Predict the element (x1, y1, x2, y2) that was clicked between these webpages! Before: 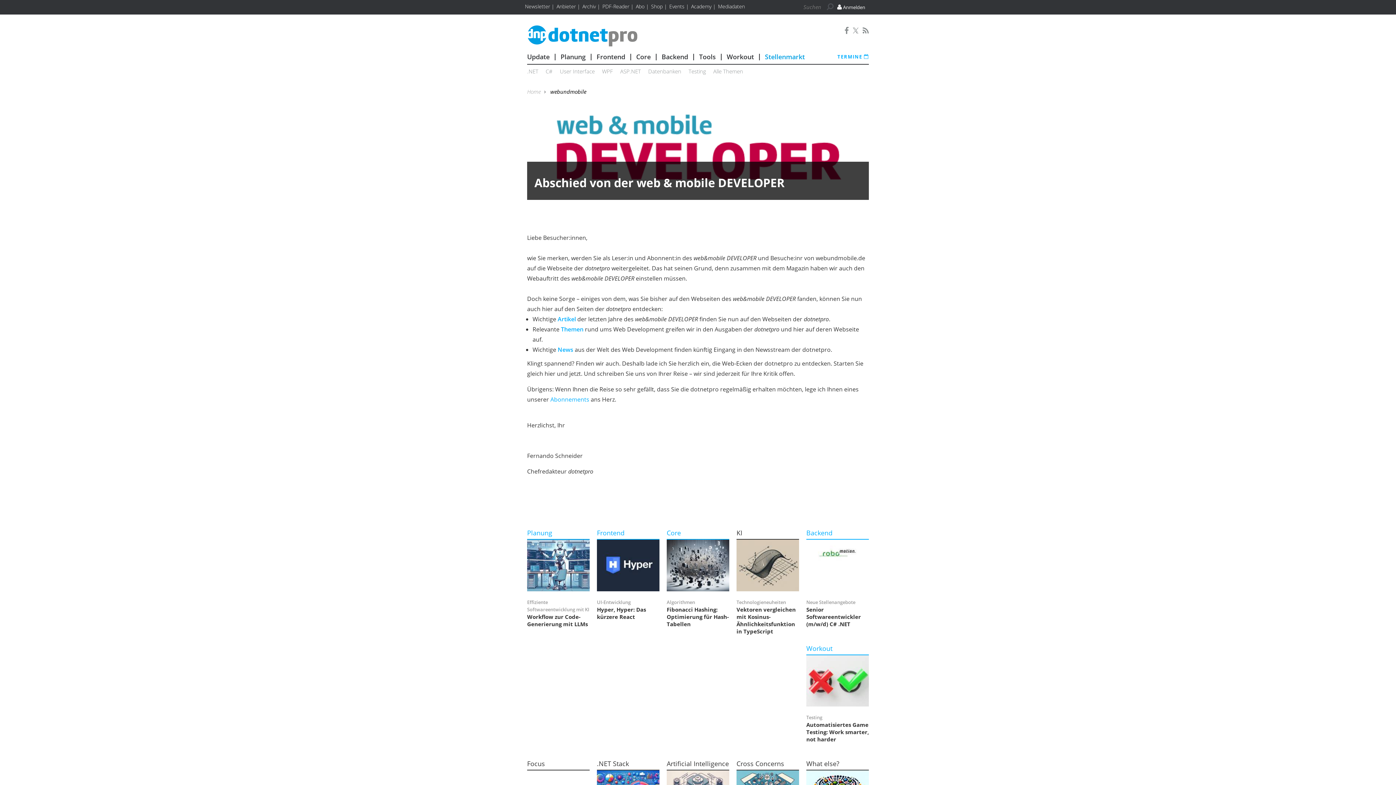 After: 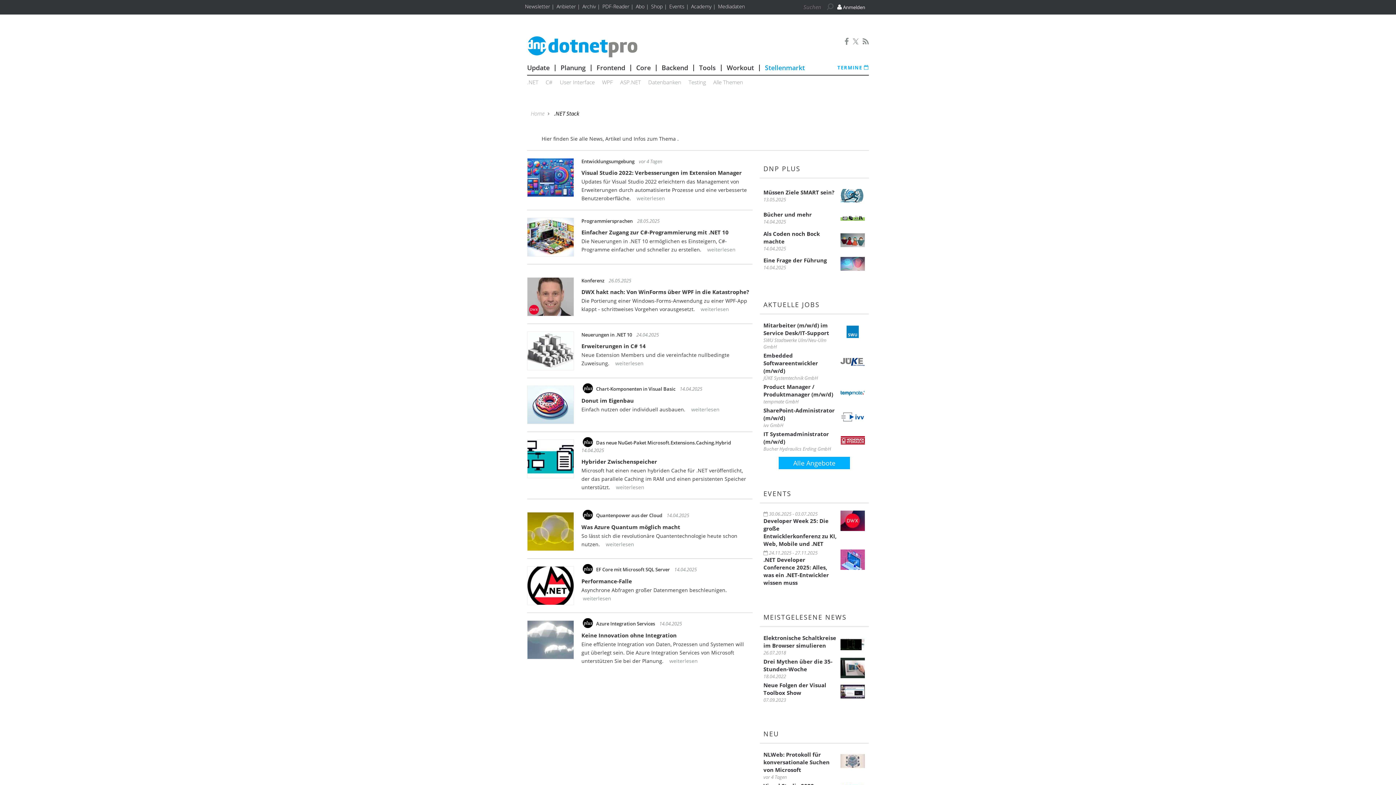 Action: bbox: (597, 764, 659, 769) label: .NET Stack